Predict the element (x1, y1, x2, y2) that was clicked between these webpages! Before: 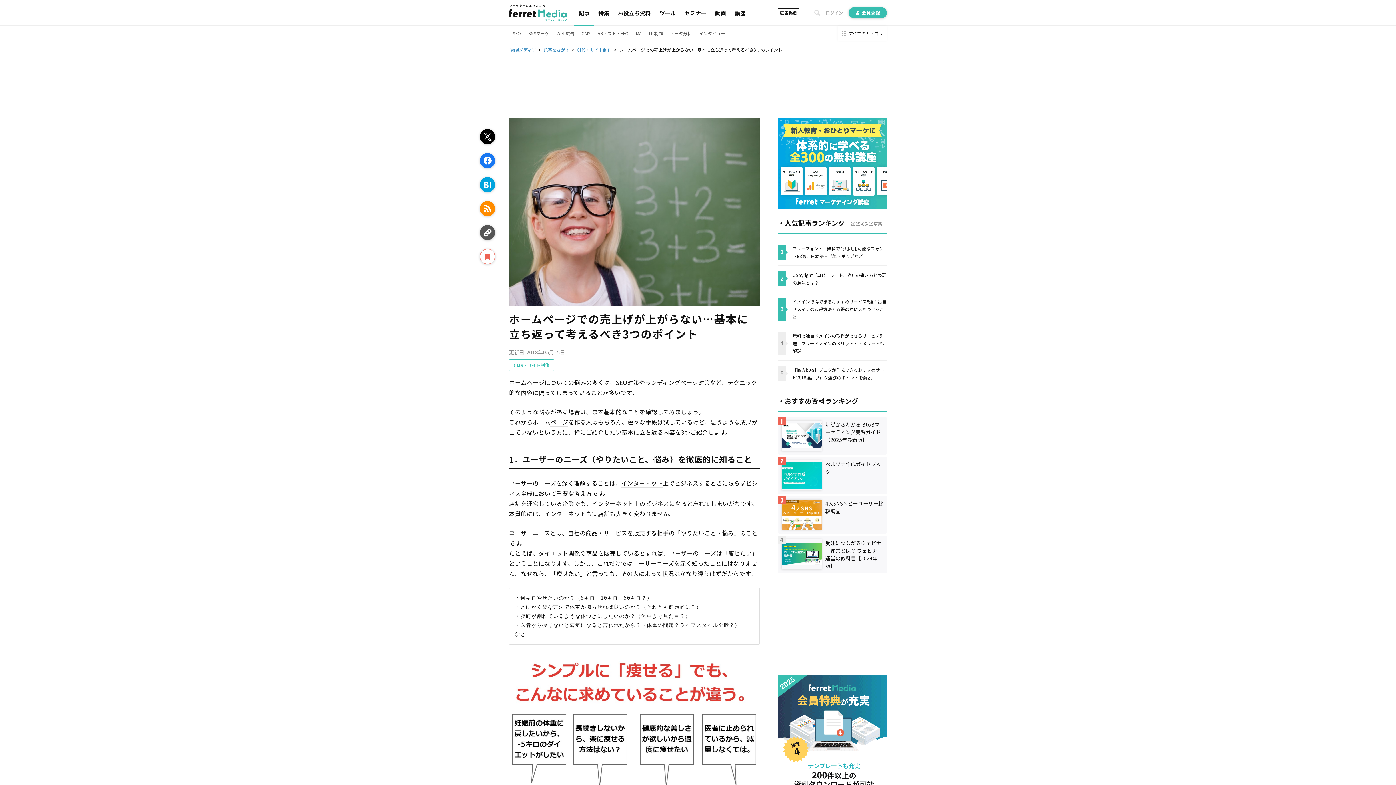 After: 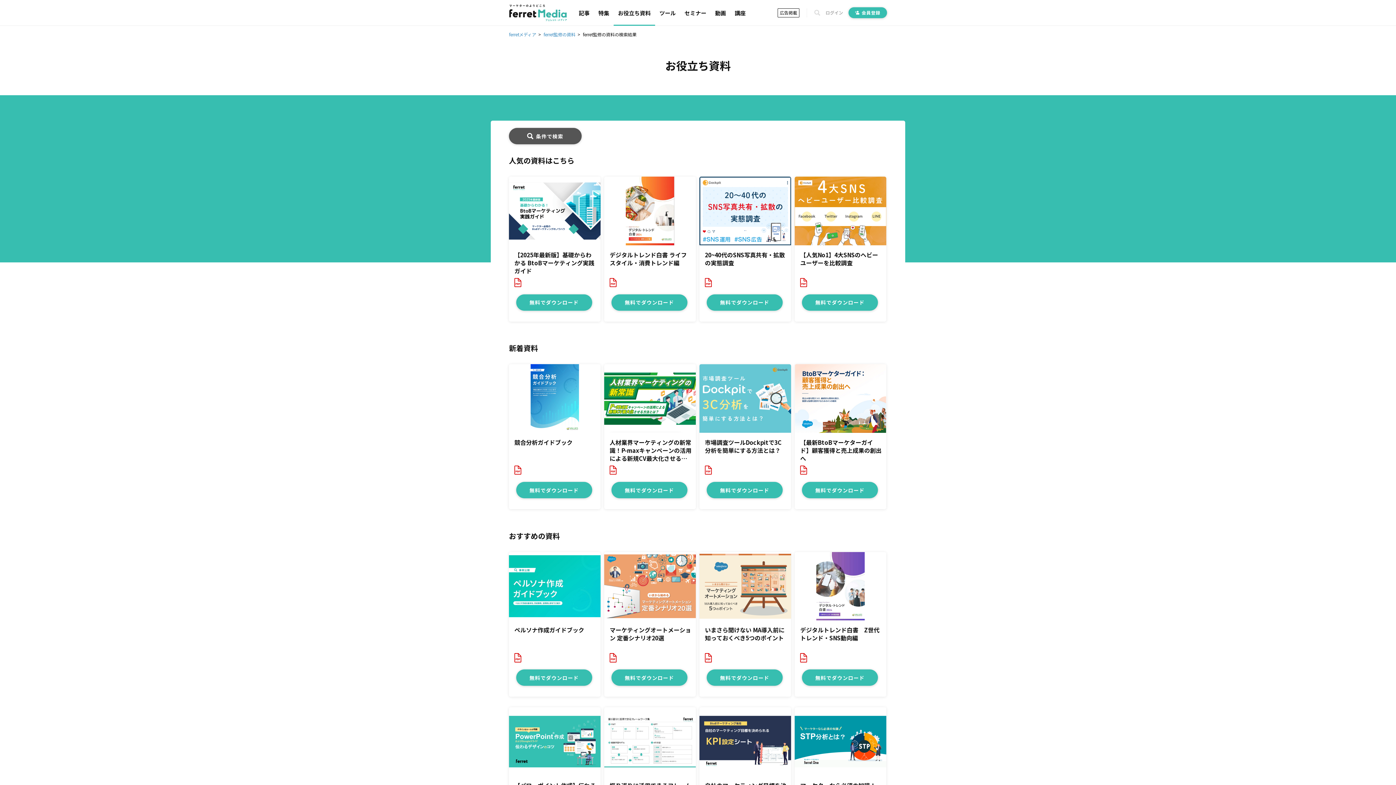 Action: label: お役立ち資料 bbox: (613, 0, 655, 25)